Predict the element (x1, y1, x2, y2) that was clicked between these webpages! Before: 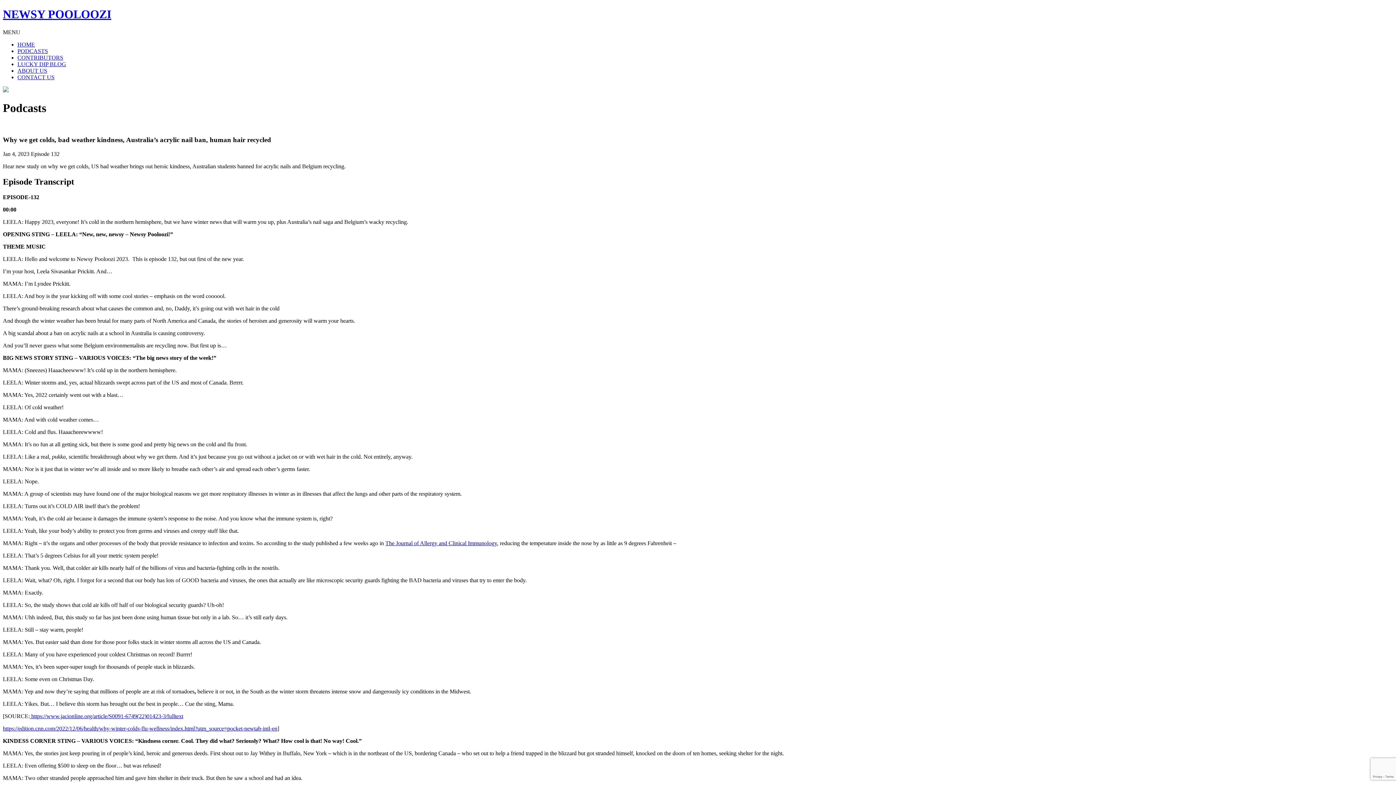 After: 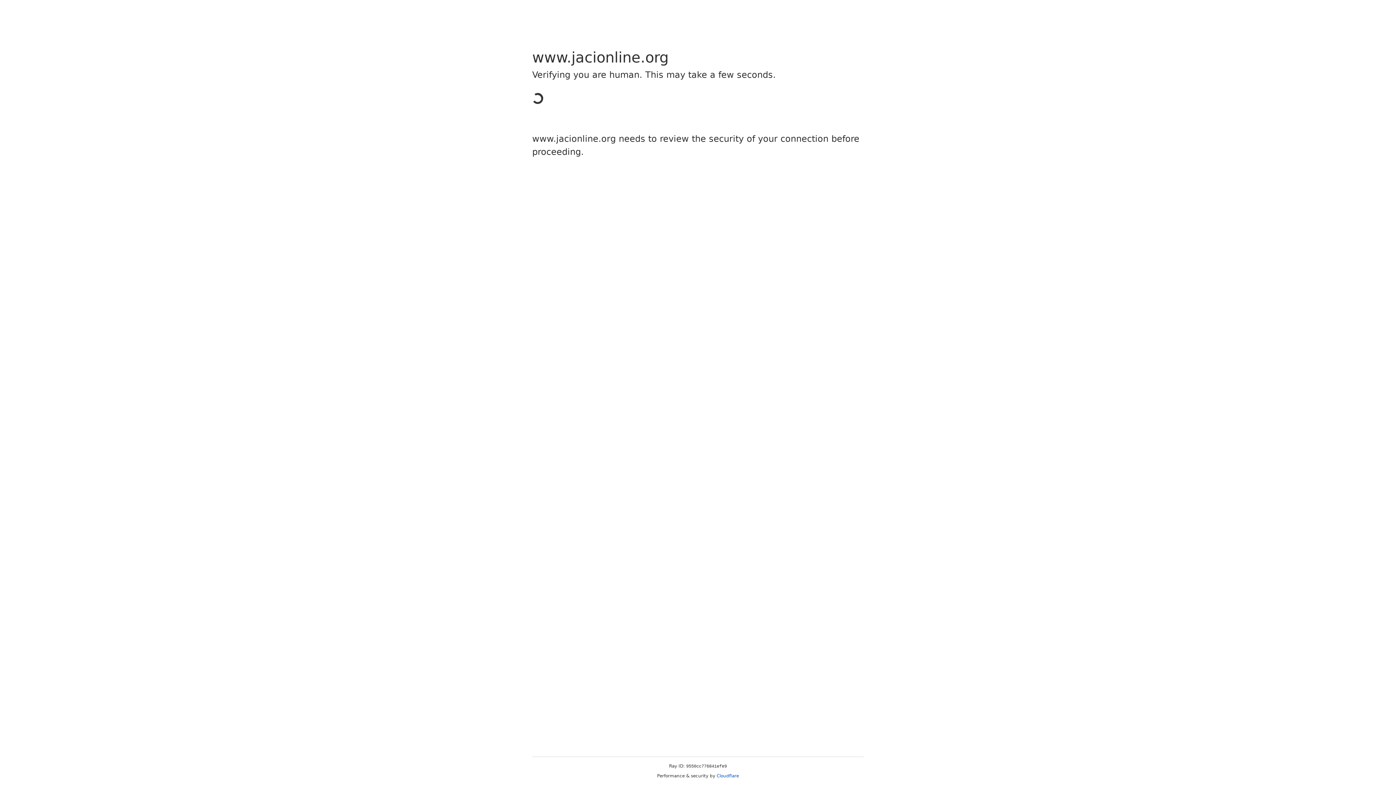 Action: bbox: (29, 713, 183, 719) label:  https://www.jacionline.org/article/S0091-6749(22)01423-3/fulltext